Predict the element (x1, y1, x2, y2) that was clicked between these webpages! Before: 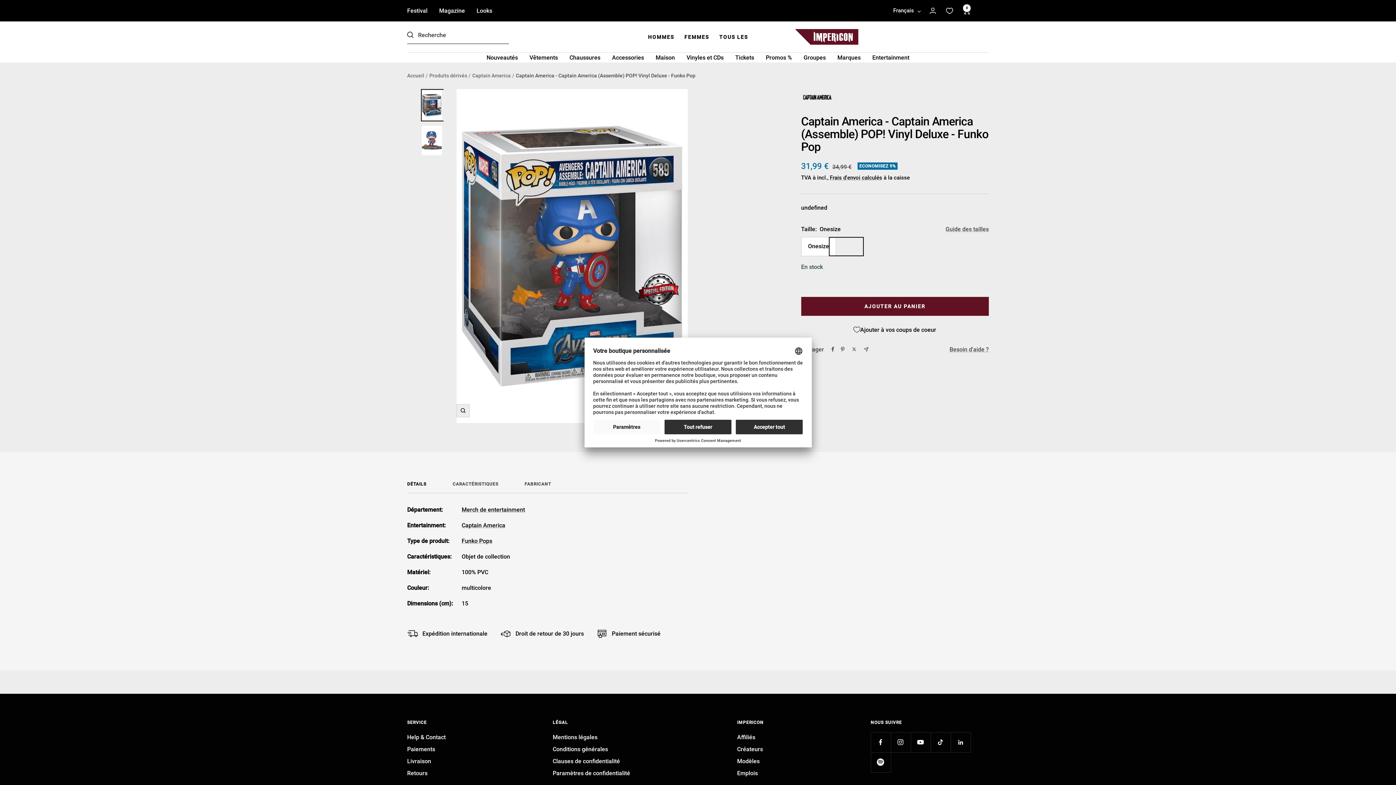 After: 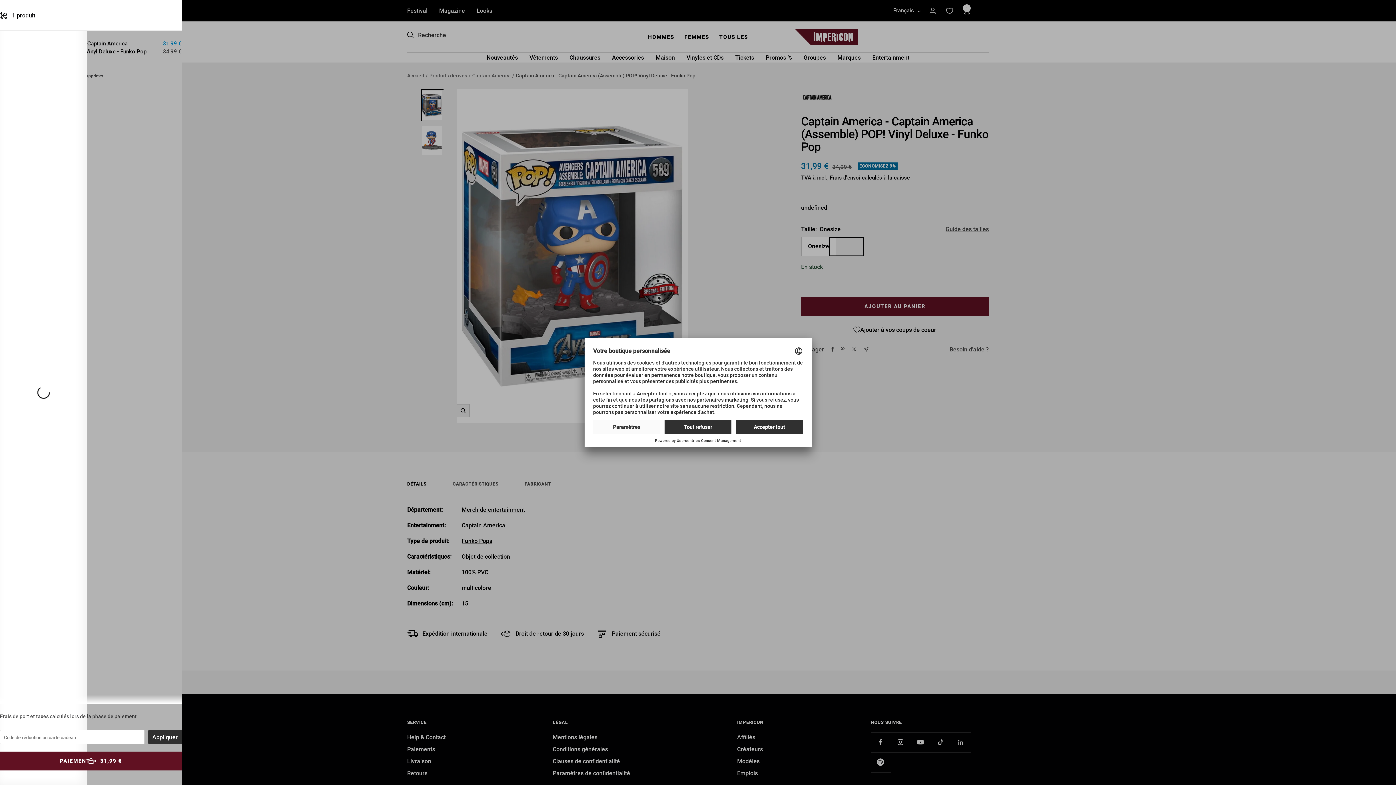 Action: label: AJOUTER AU PANIER bbox: (801, 296, 989, 315)